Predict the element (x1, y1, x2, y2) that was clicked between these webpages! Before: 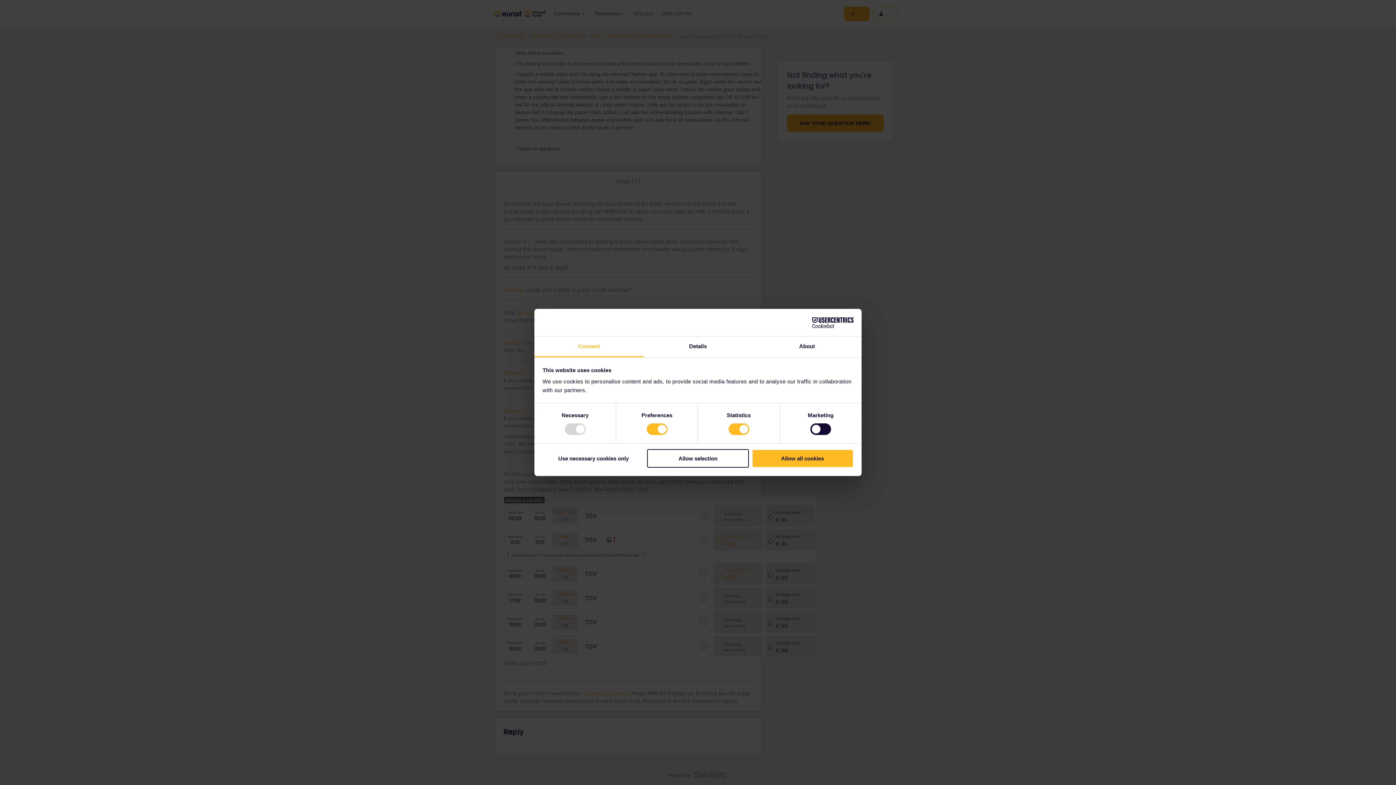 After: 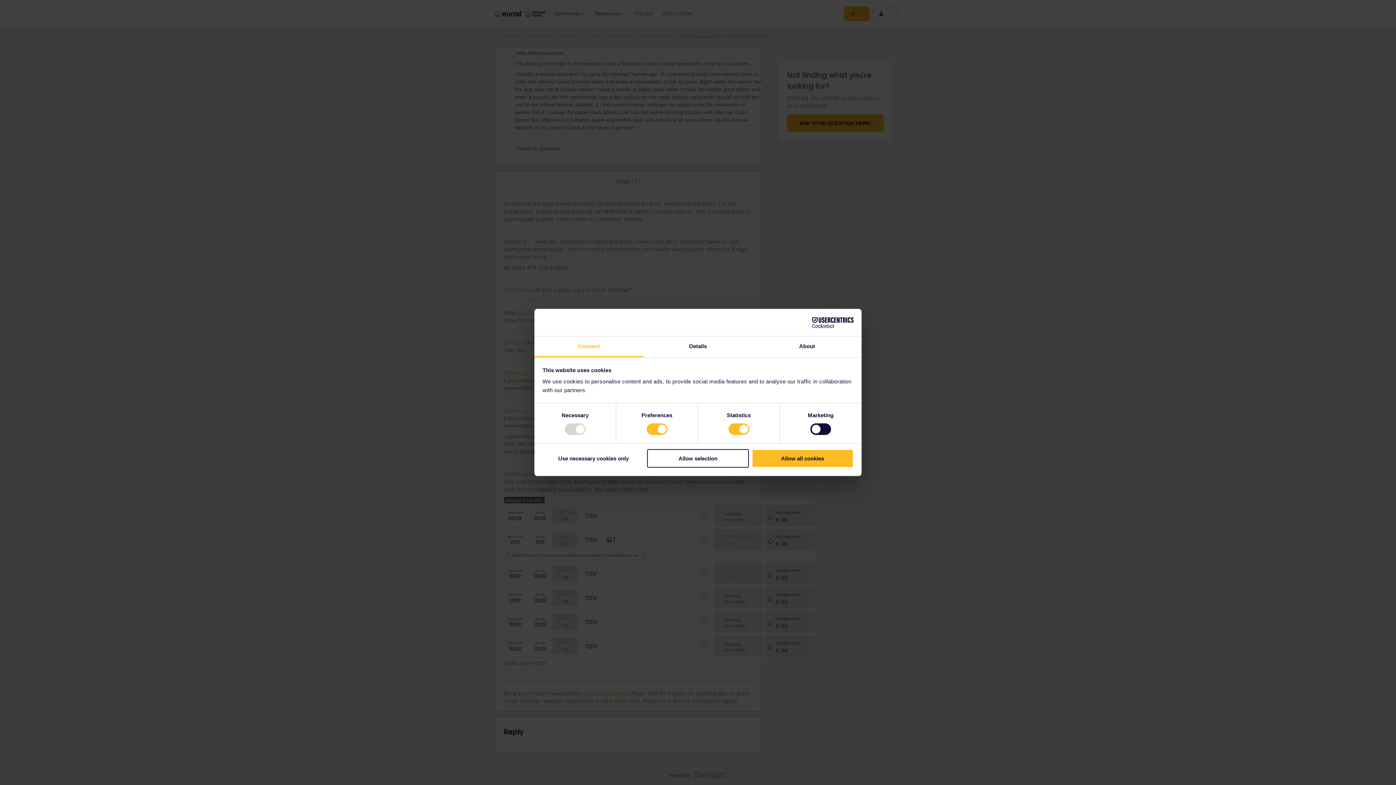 Action: label: Consent bbox: (534, 336, 643, 357)